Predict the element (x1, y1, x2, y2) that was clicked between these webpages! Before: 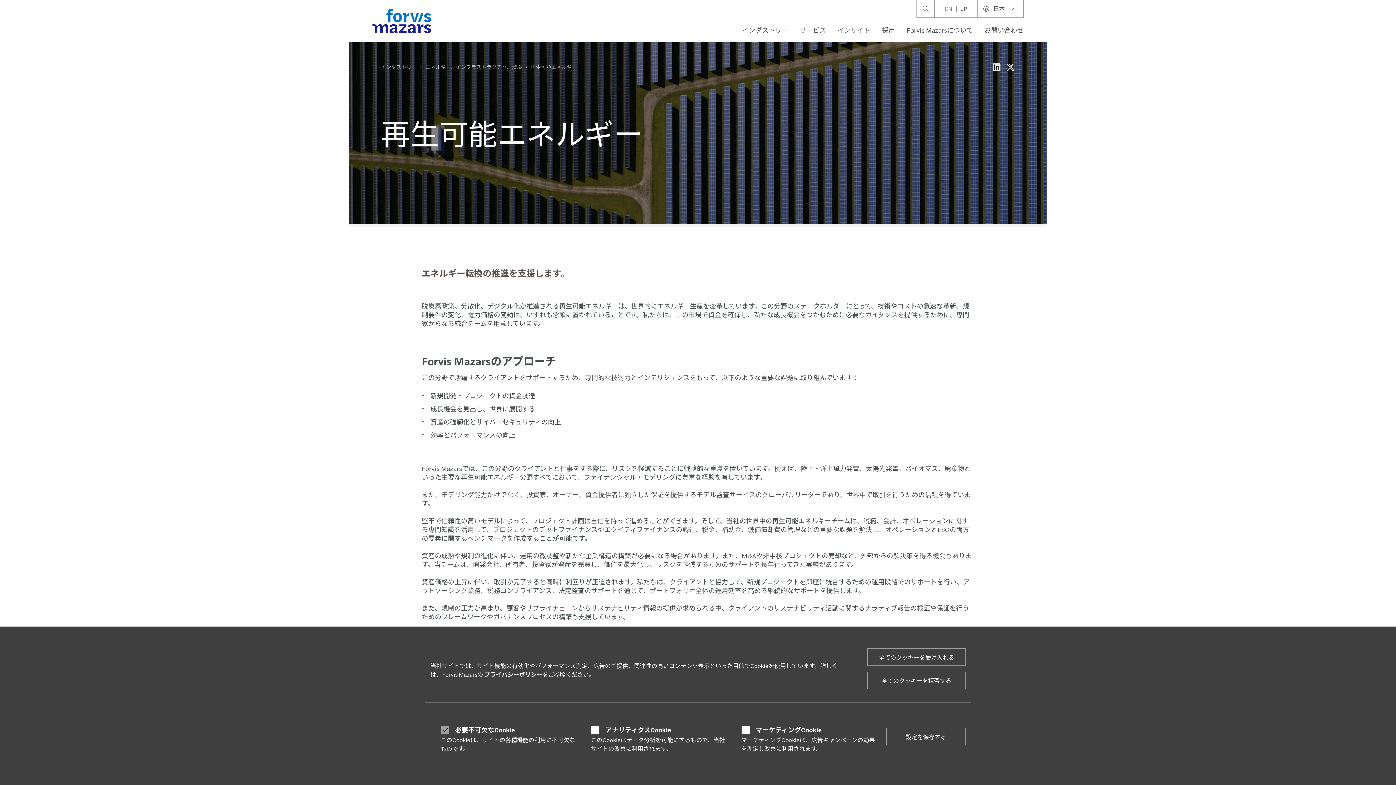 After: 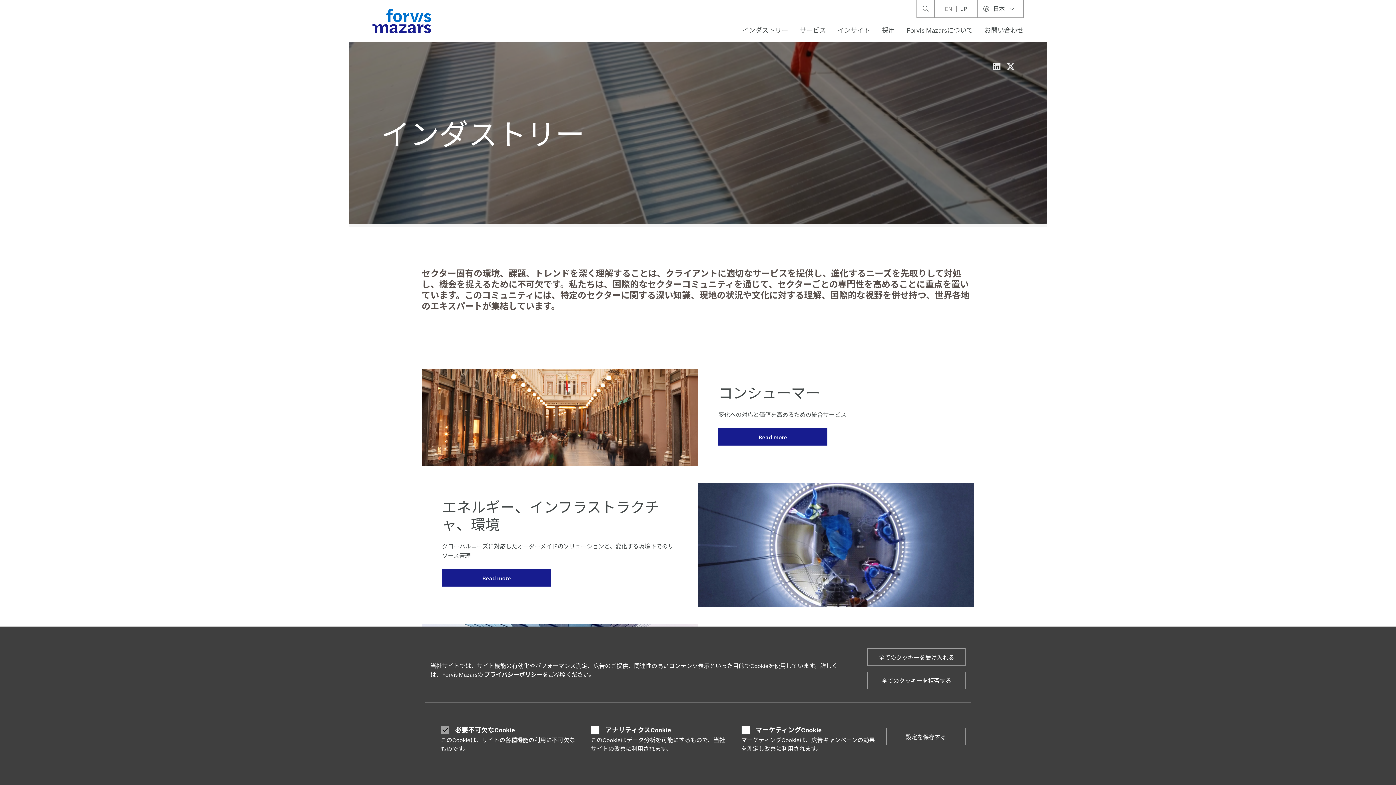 Action: bbox: (378, 60, 419, 73) label: インダストリー